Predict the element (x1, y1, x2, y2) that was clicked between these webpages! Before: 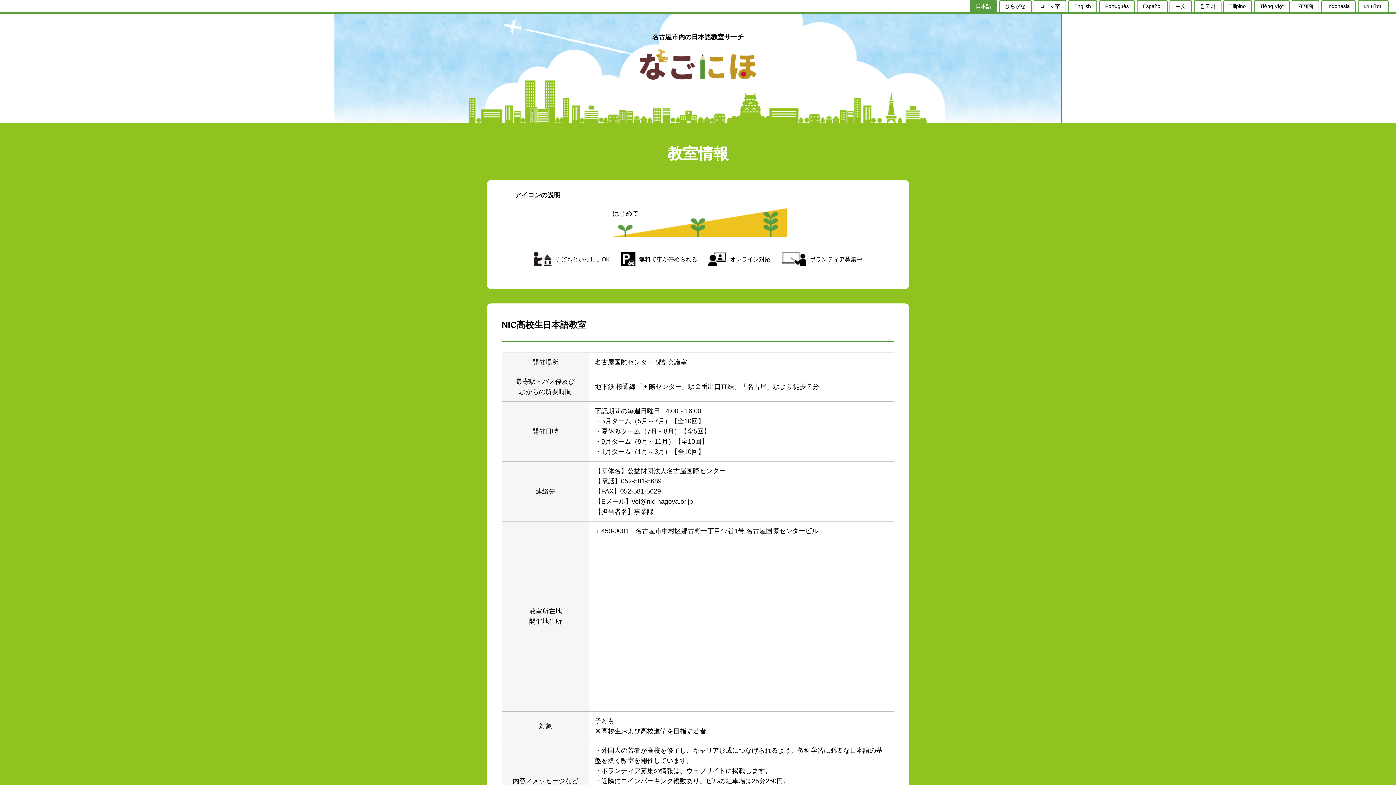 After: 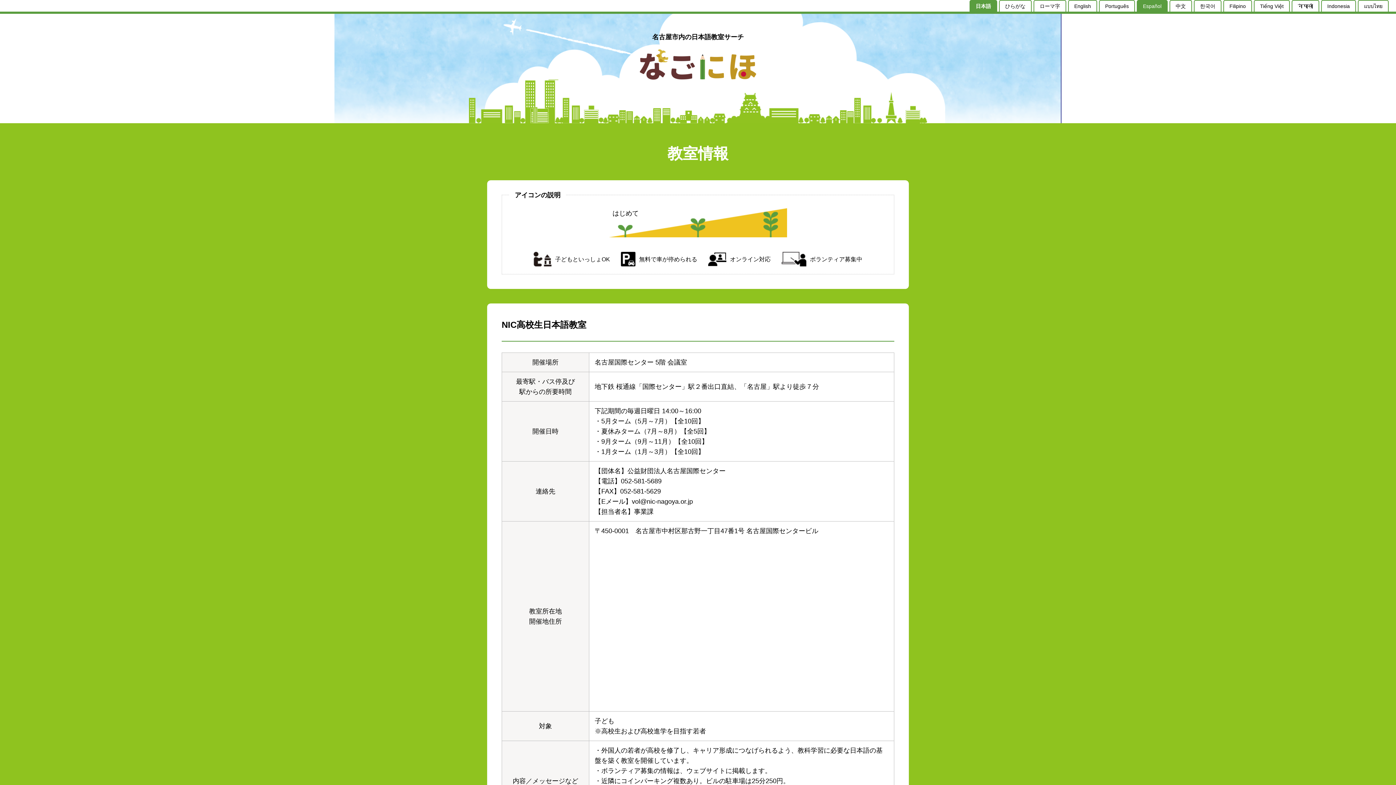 Action: bbox: (1137, 0, 1168, 11) label: Español